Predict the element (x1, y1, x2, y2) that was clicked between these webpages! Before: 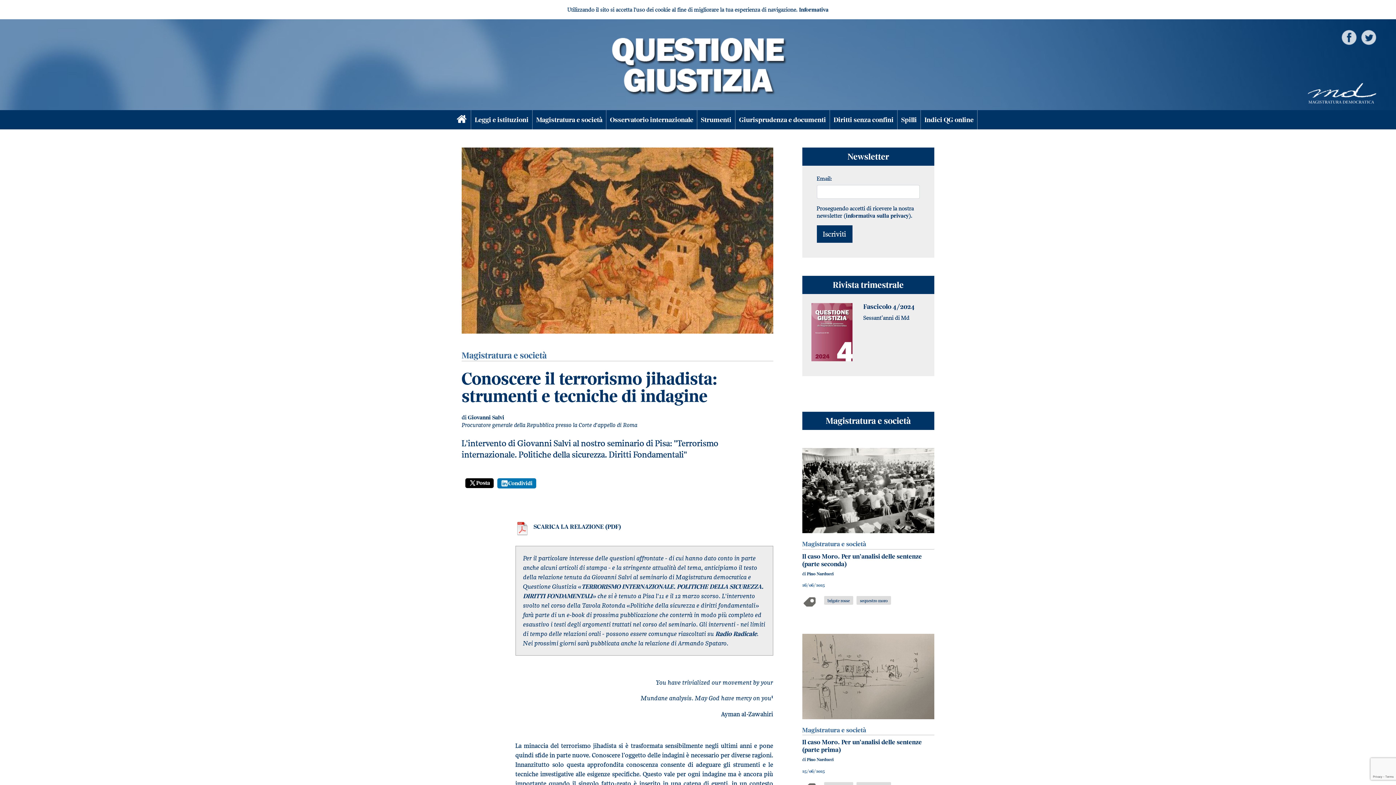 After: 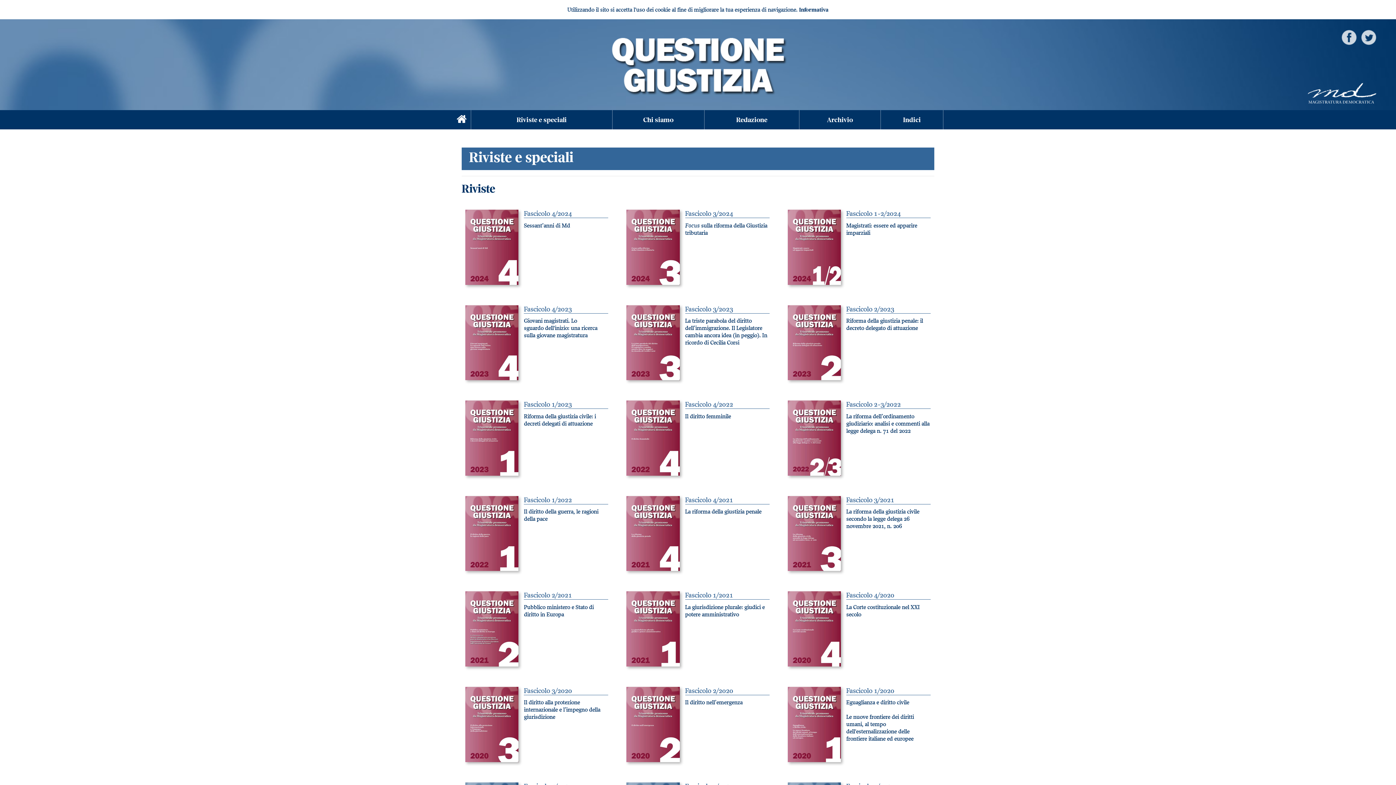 Action: bbox: (833, 279, 903, 290) label: Rivista trimestrale